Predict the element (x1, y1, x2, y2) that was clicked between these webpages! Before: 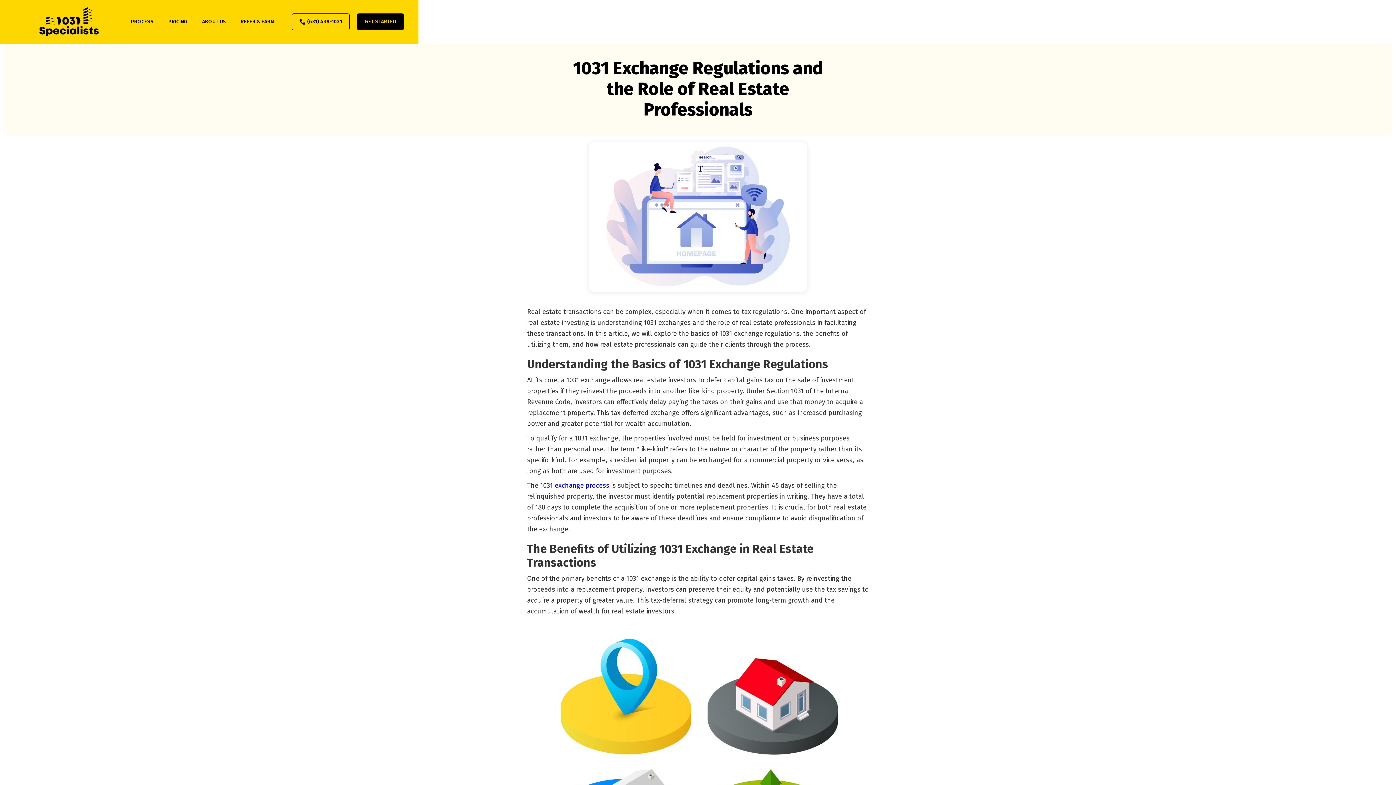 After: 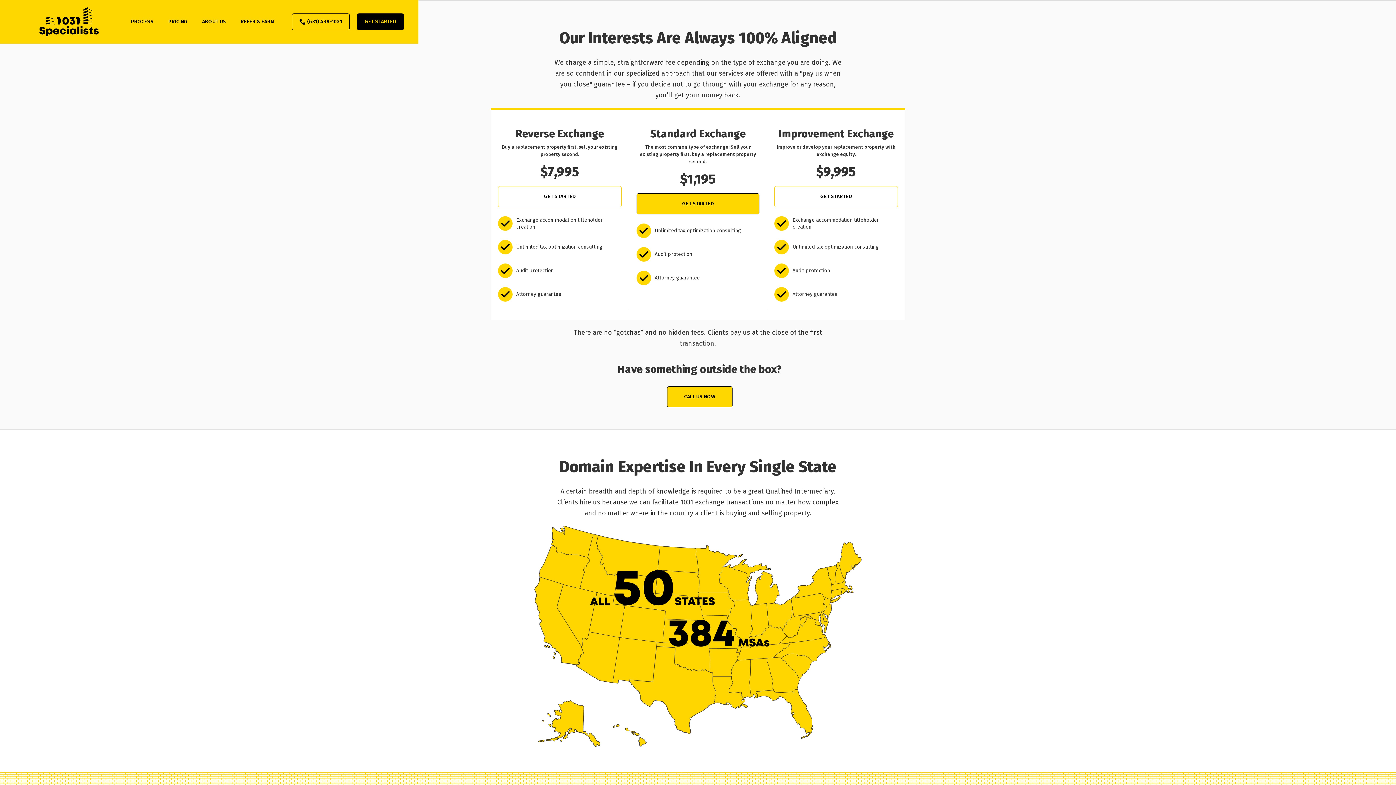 Action: label: PRICING bbox: (161, 10, 194, 32)